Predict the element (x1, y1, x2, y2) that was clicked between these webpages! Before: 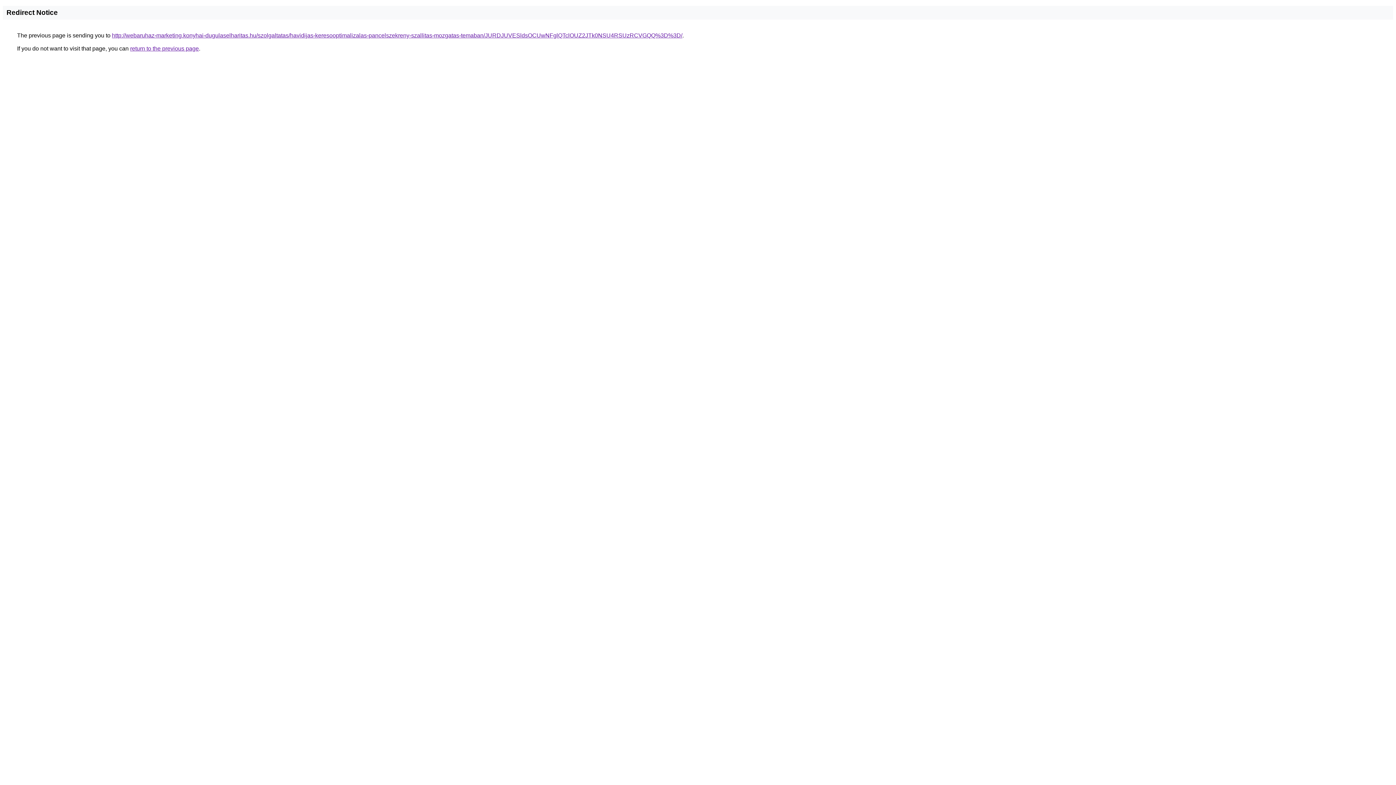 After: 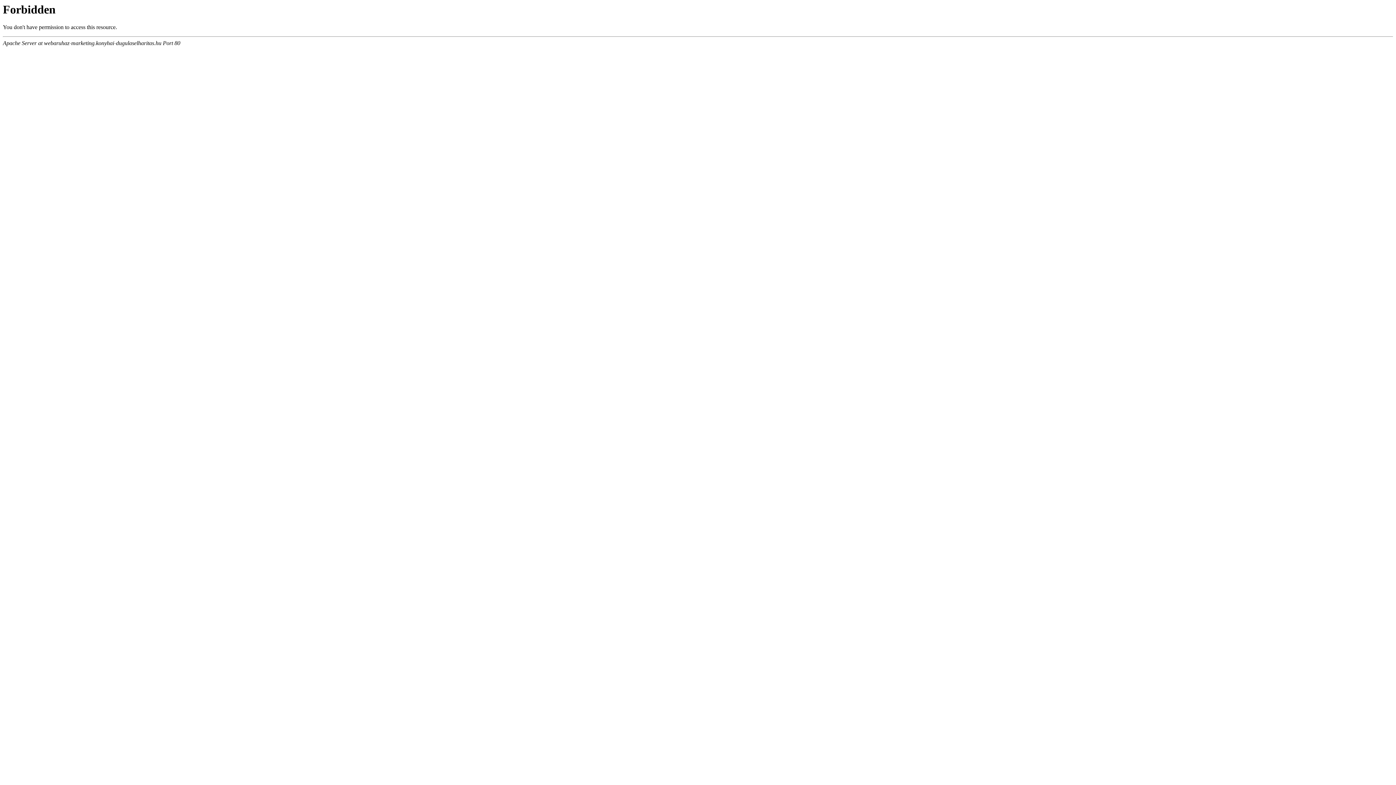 Action: bbox: (112, 32, 682, 38) label: http://webaruhaz-marketing.konyhai-dugulaselharitas.hu/szolgaltatas/havidijas-keresooptimalizalas-pancelszekreny-szallitas-mozgatas-temaban/JURDJUVESldsOCUwNFglQTclOUZ2JTk0NSU4RSUzRCVGQQ%3D%3D/